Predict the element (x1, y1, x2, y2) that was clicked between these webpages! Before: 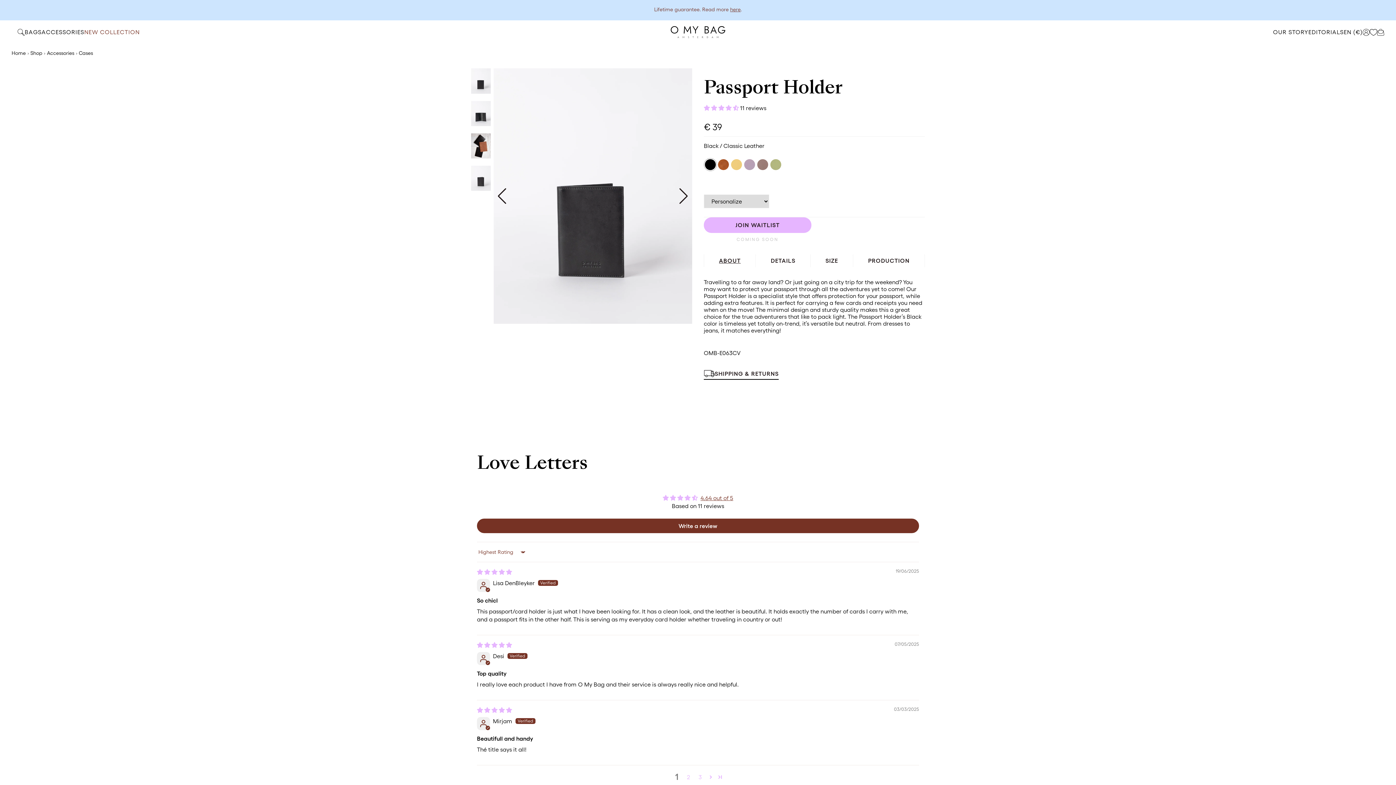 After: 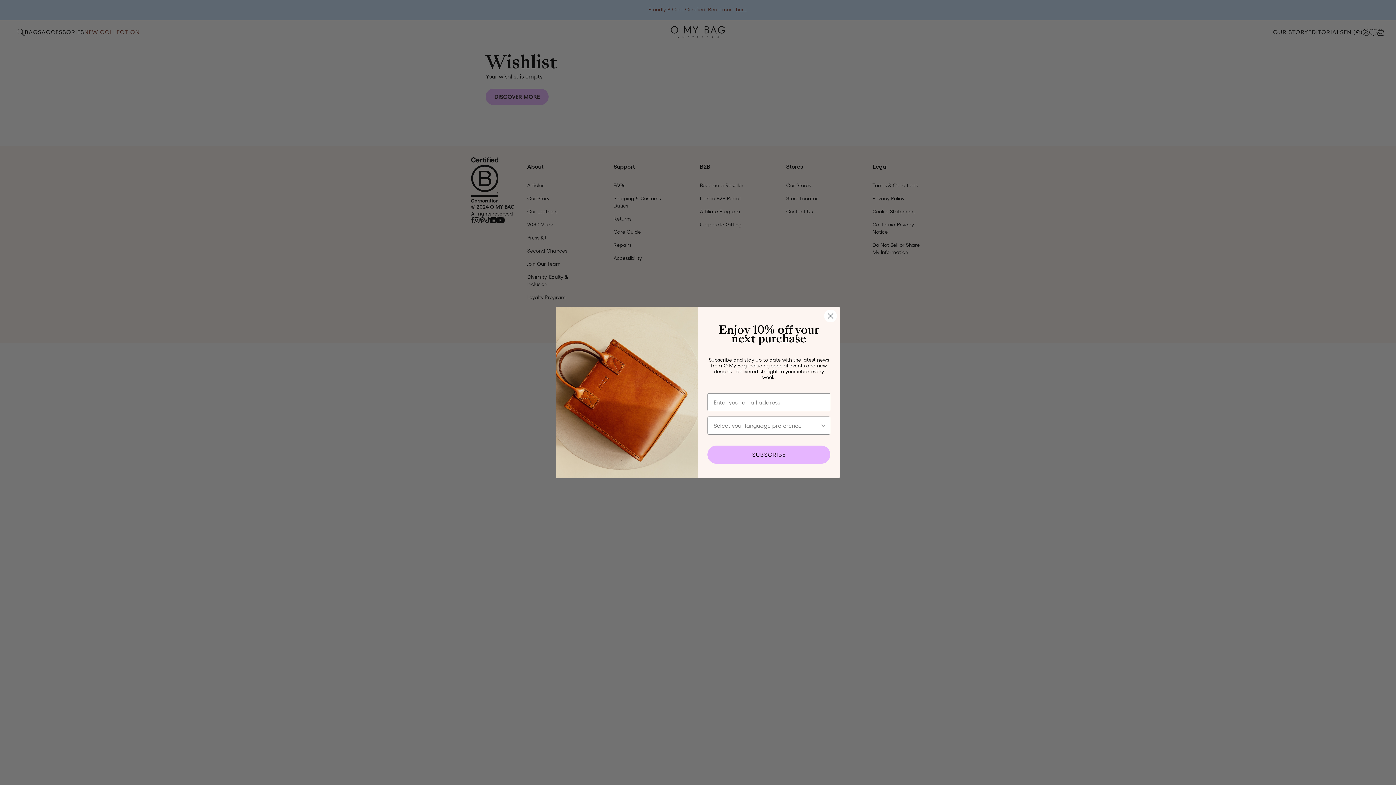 Action: bbox: (1370, 28, 1377, 35)